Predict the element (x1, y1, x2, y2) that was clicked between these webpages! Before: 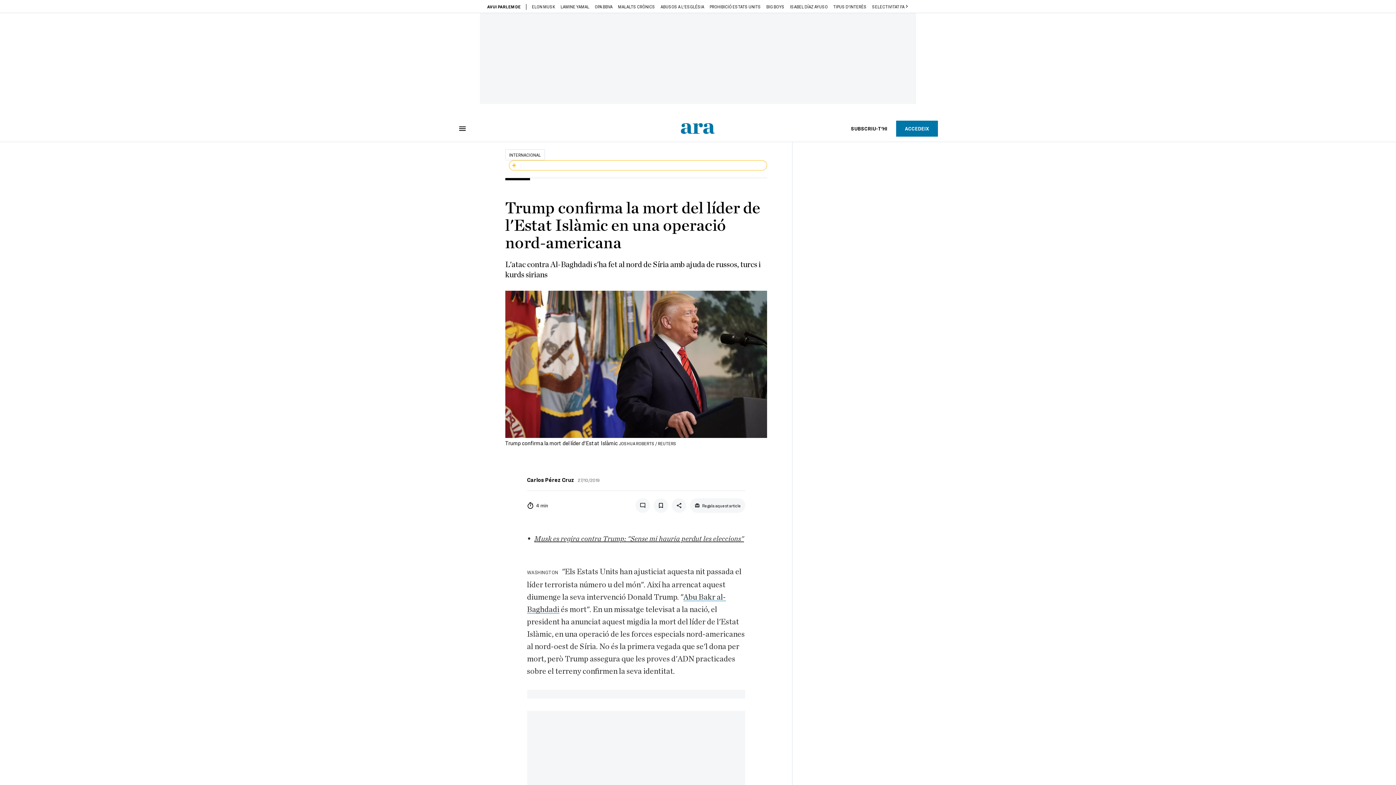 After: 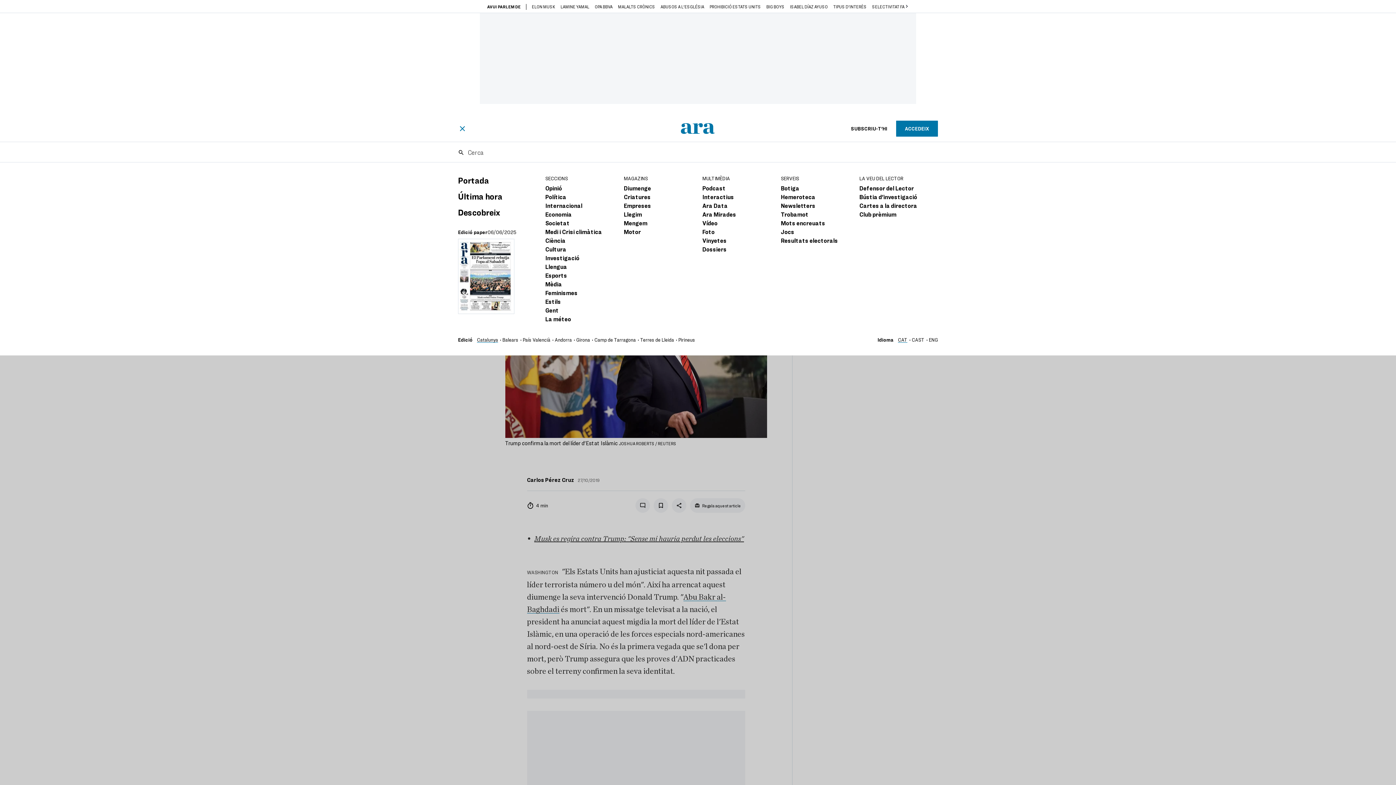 Action: bbox: (458, 124, 466, 132)